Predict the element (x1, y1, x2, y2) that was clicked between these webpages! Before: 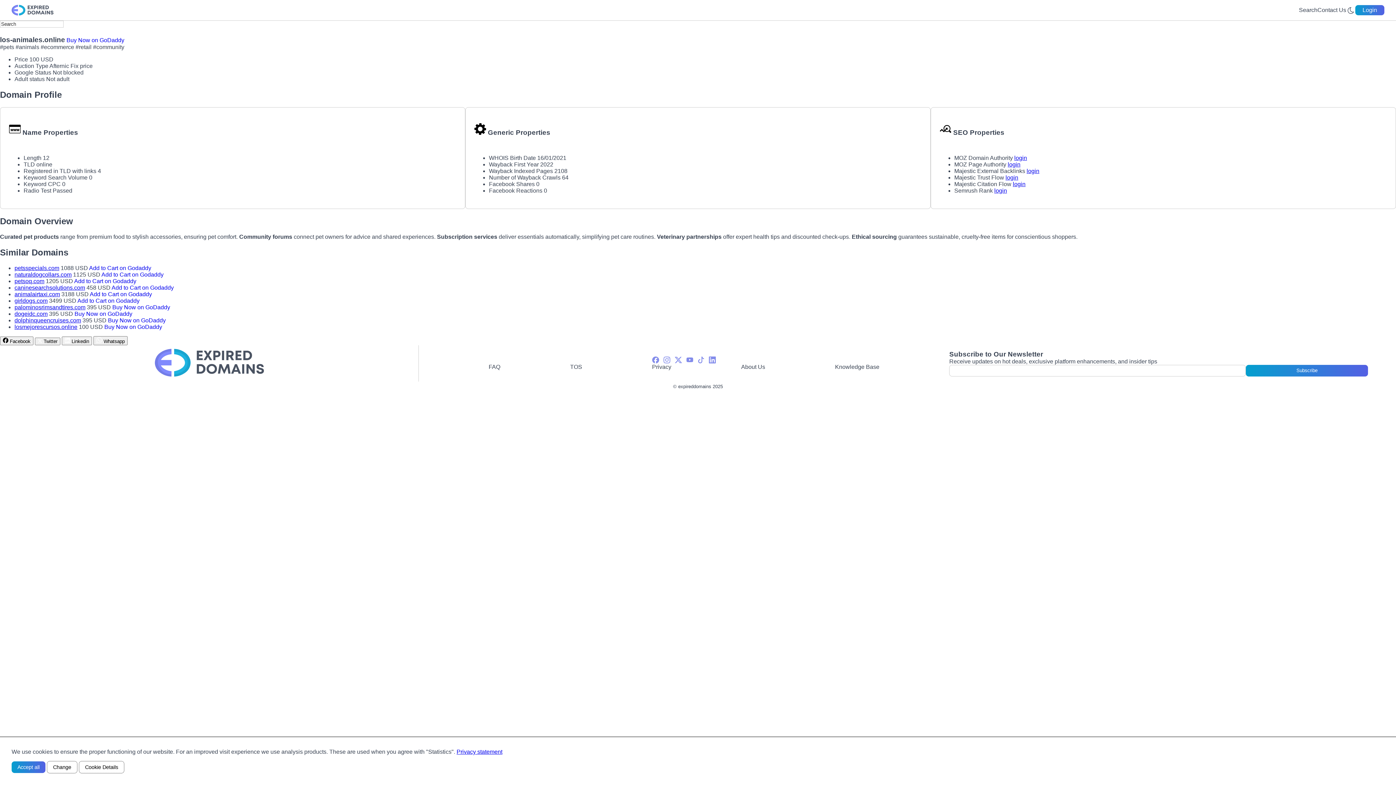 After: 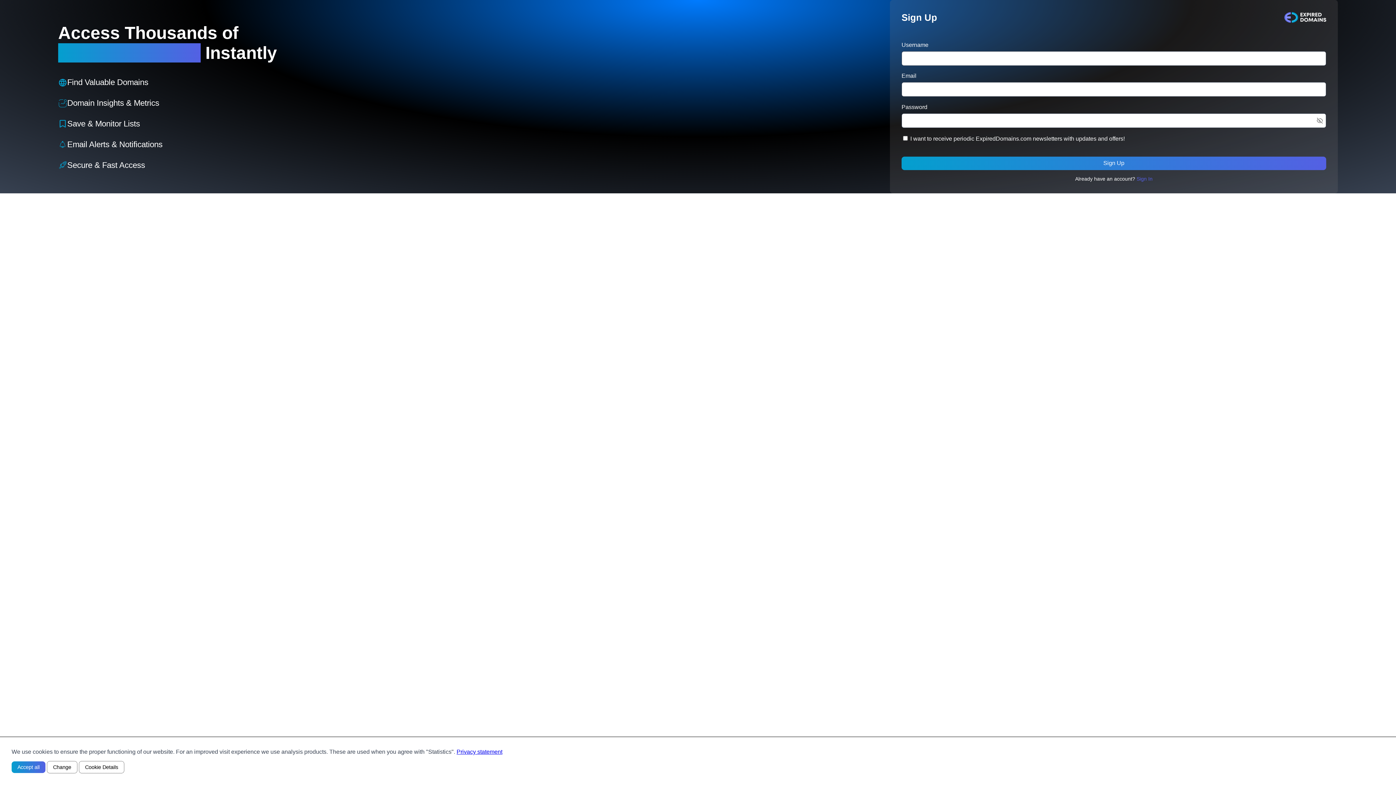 Action: bbox: (1026, 168, 1039, 174) label: login